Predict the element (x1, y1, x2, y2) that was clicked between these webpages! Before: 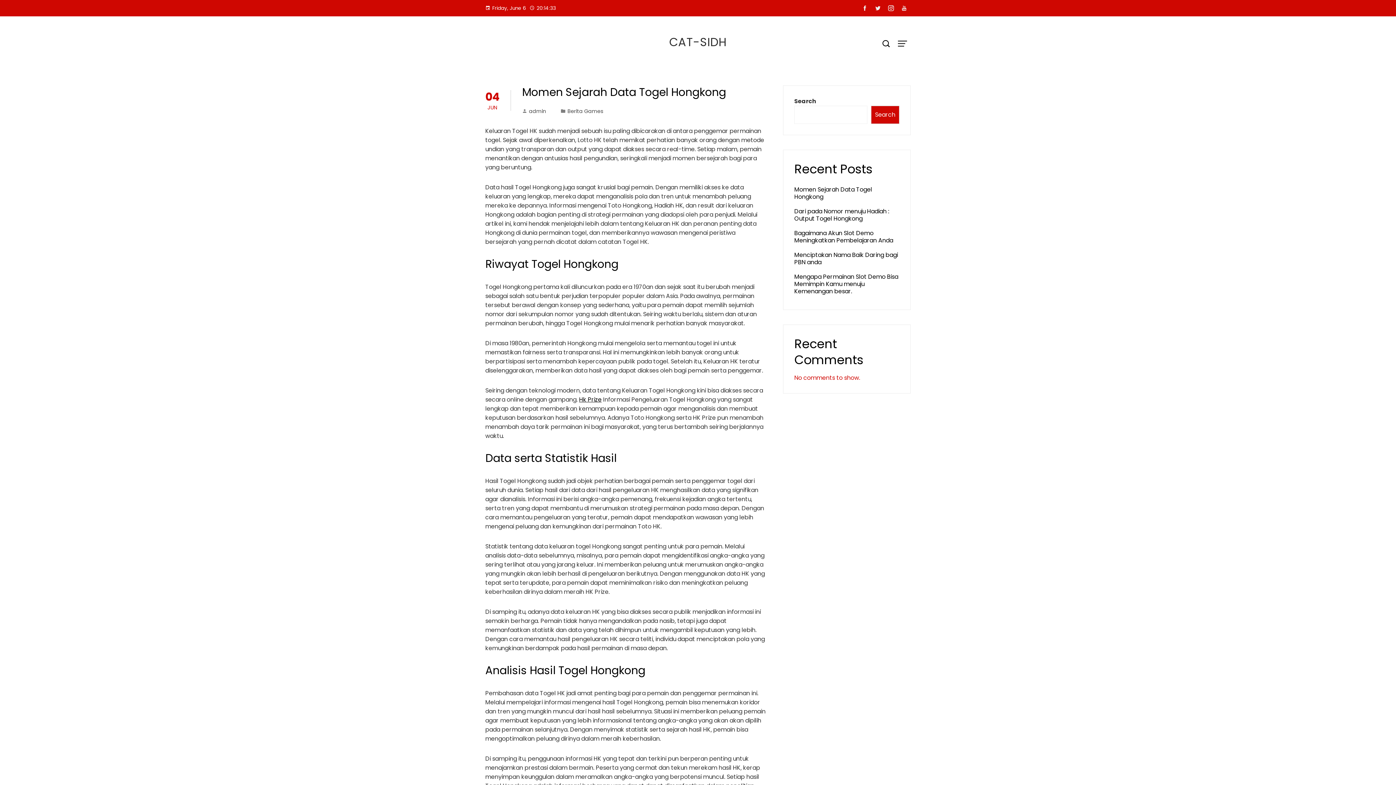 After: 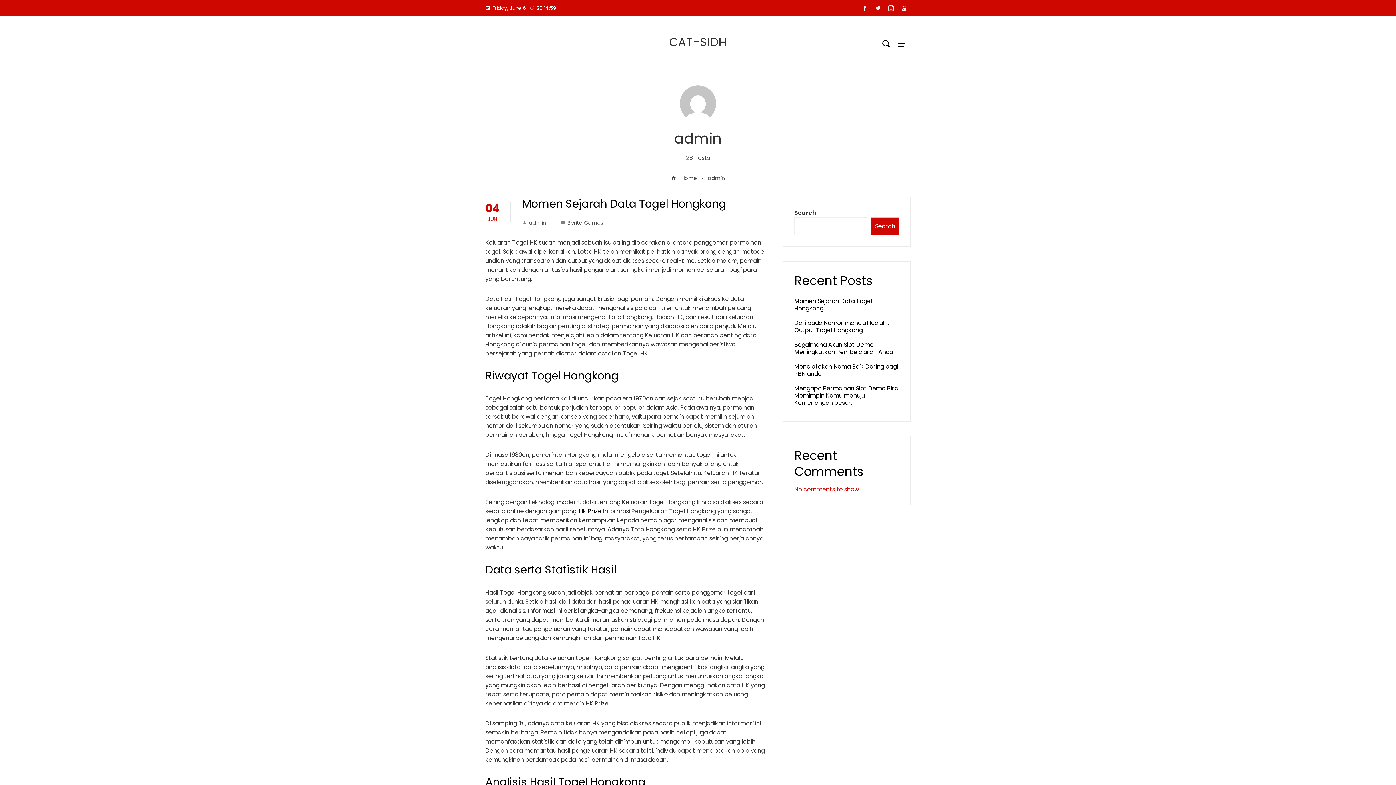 Action: label: admin bbox: (522, 107, 546, 114)